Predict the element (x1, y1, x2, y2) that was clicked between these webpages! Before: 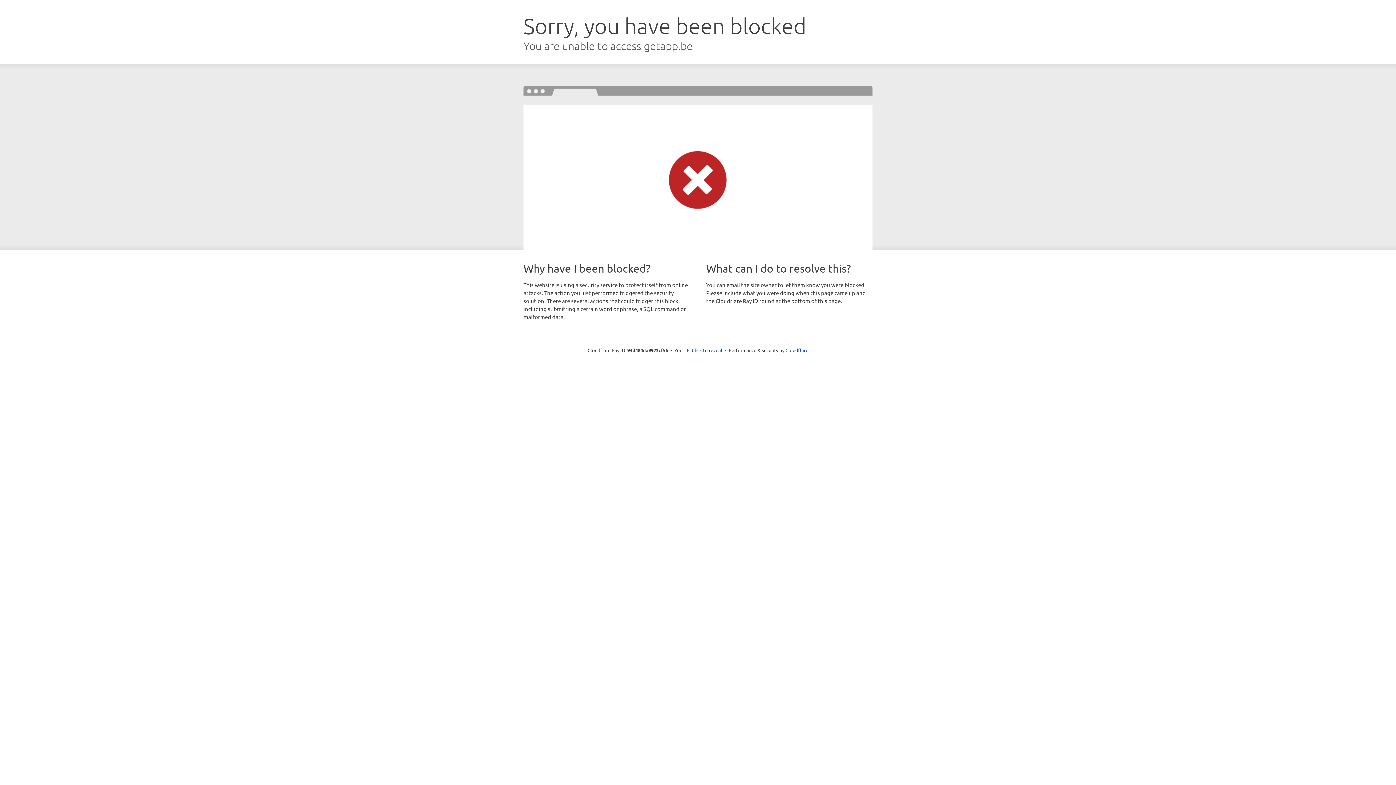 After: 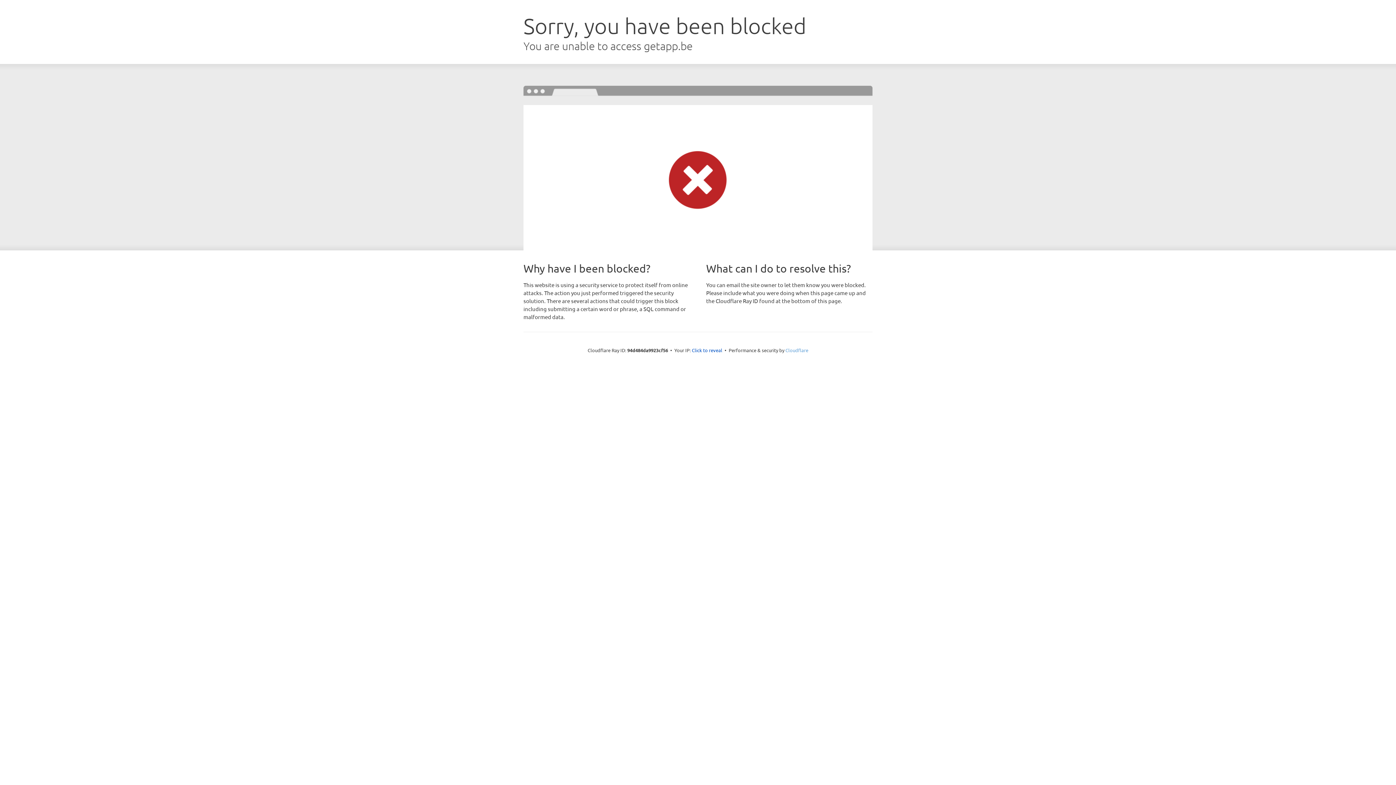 Action: bbox: (785, 347, 808, 353) label: Cloudflare